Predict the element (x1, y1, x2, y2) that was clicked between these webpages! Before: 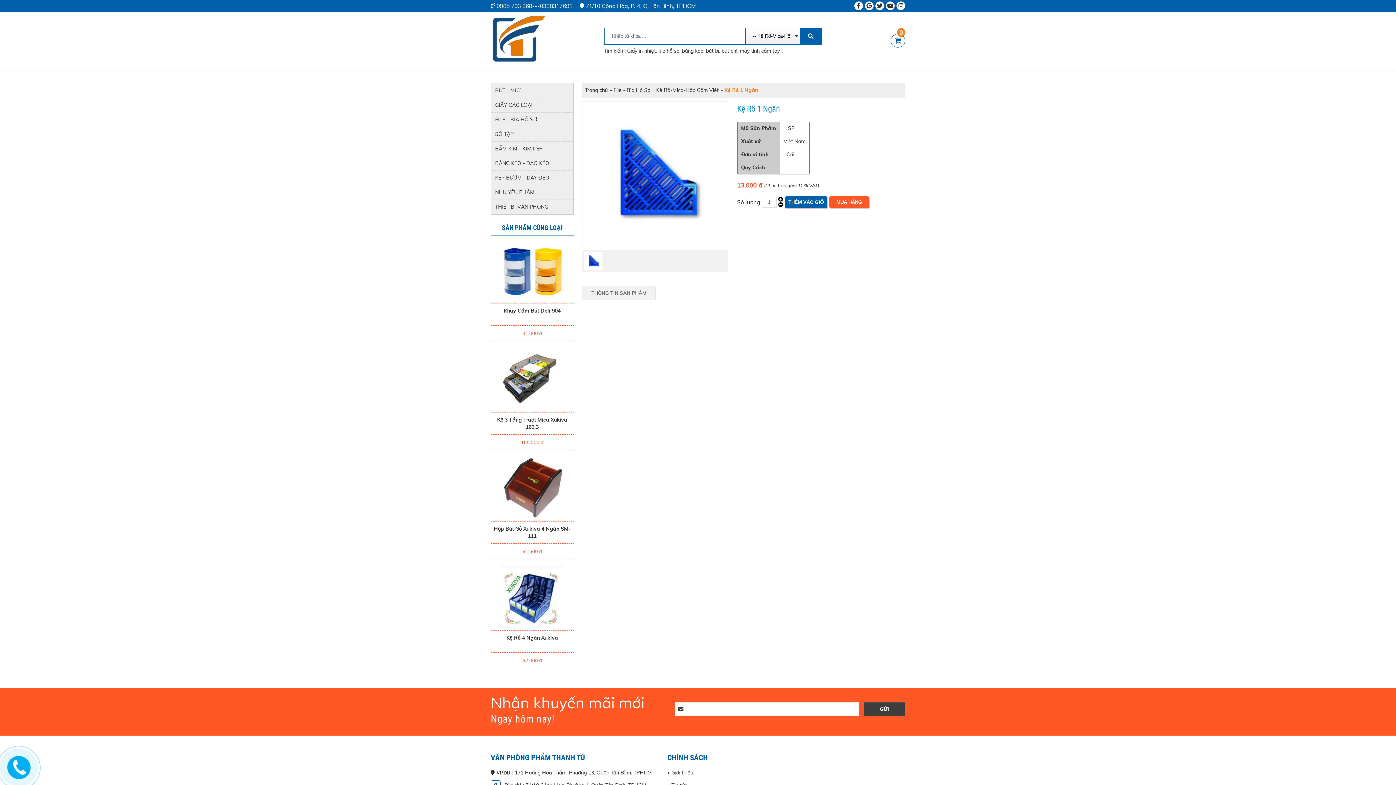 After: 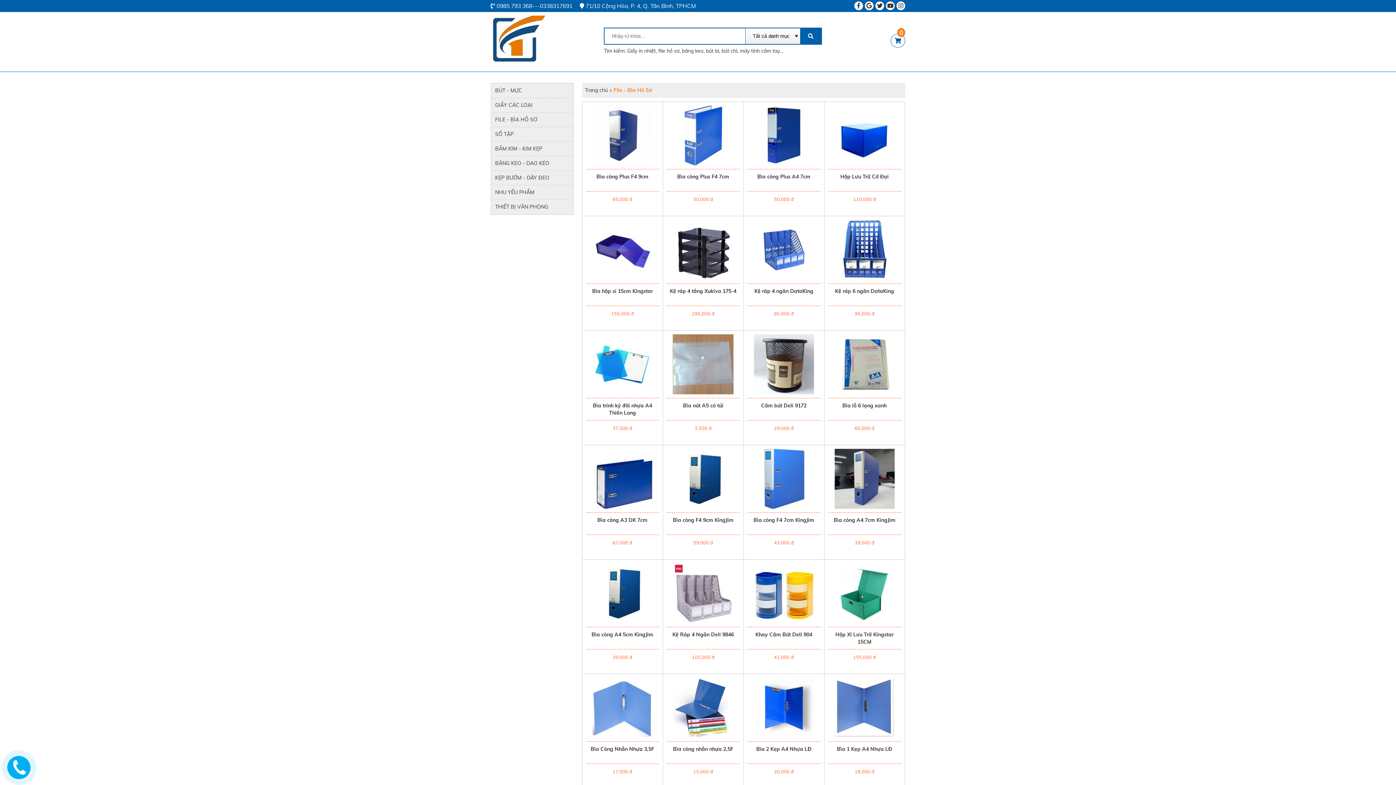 Action: label: File - Bìa Hồ Sơ bbox: (613, 86, 650, 93)